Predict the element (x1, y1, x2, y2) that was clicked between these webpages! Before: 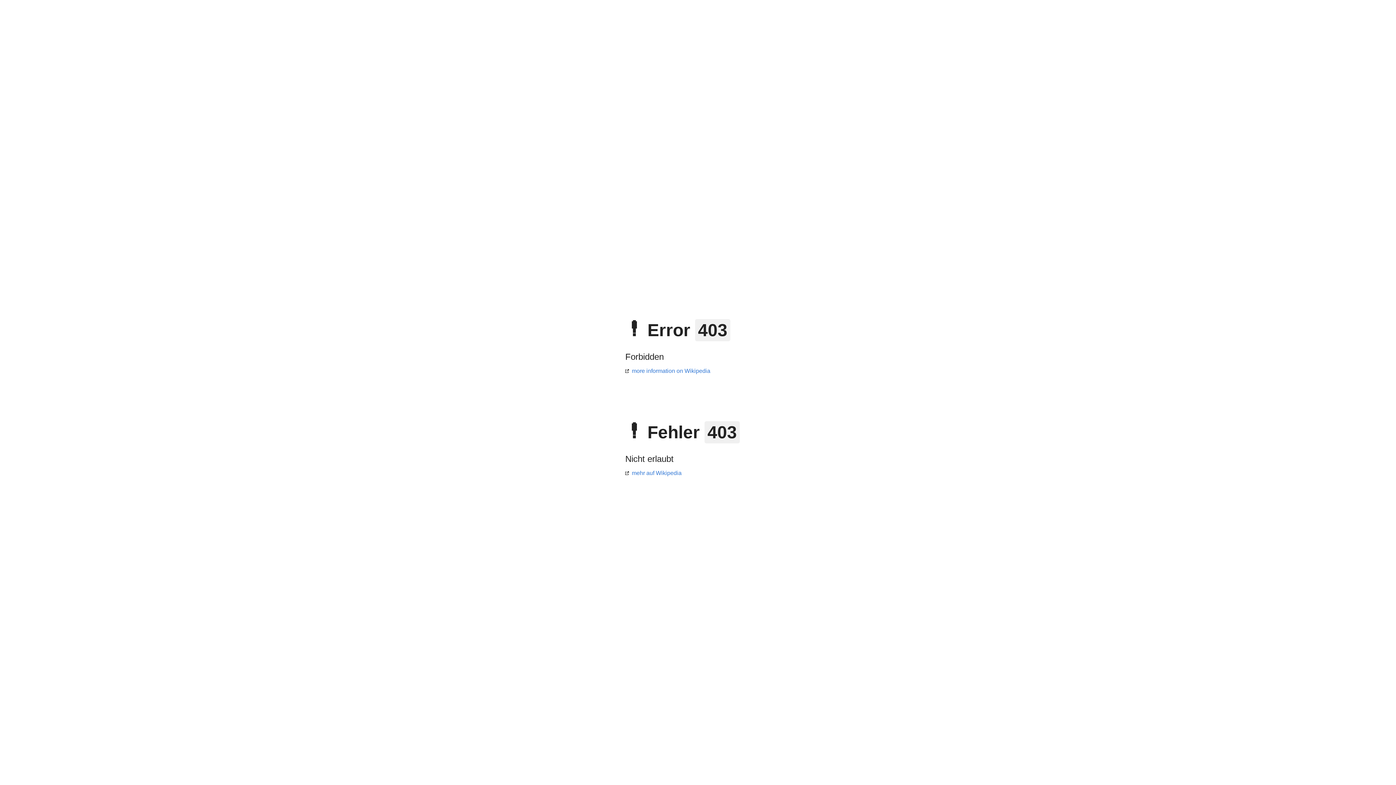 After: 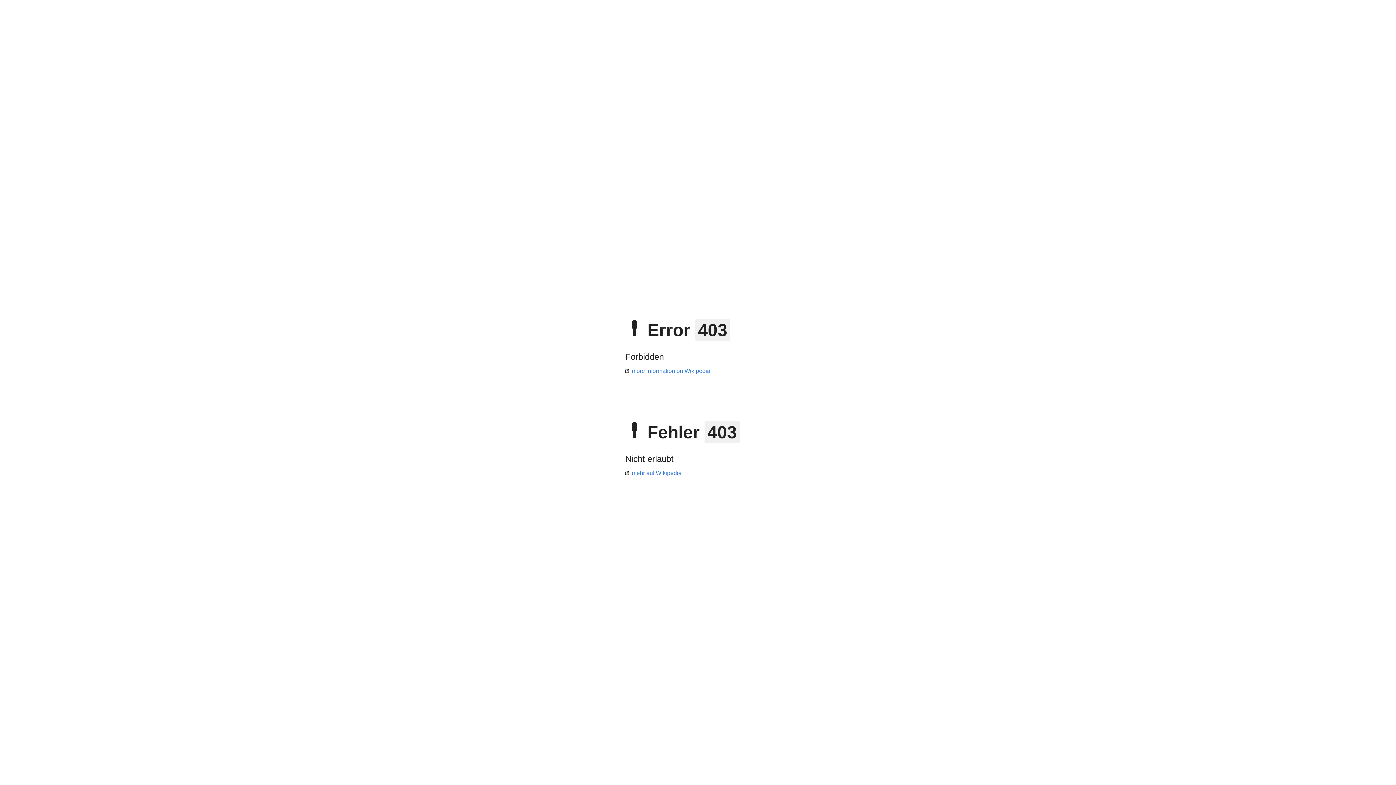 Action: label: more information on Wikipedia bbox: (625, 368, 710, 374)